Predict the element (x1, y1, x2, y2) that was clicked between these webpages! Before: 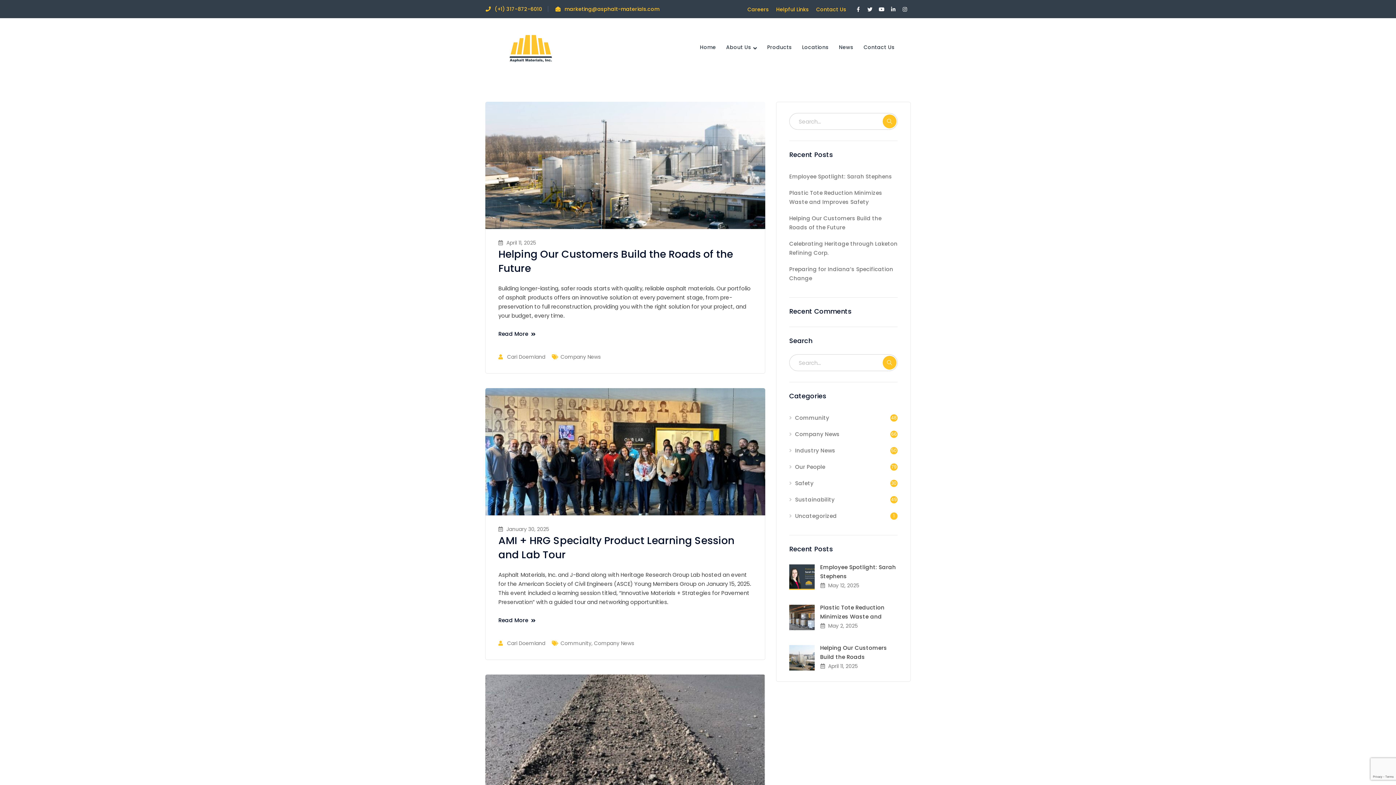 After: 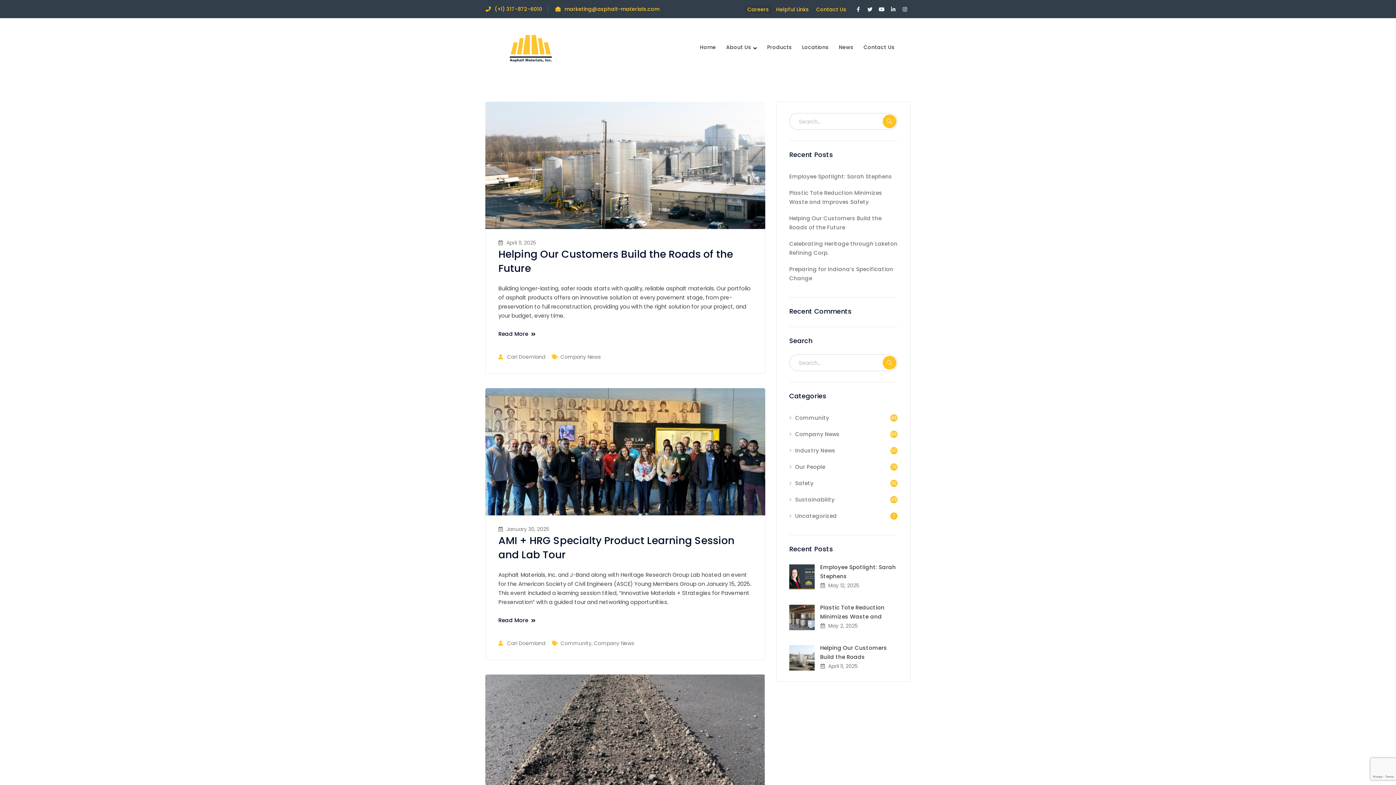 Action: label: Careers bbox: (744, 5, 772, 13)